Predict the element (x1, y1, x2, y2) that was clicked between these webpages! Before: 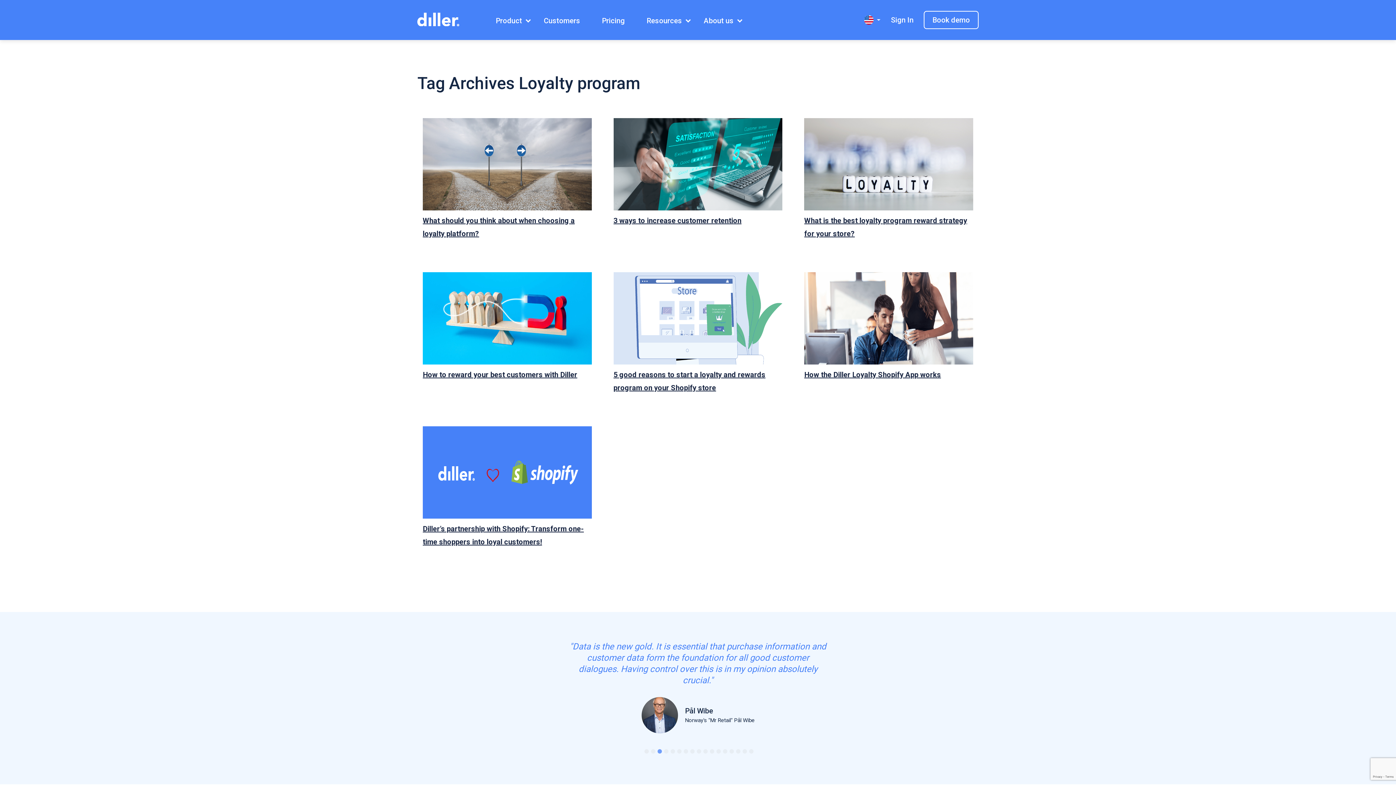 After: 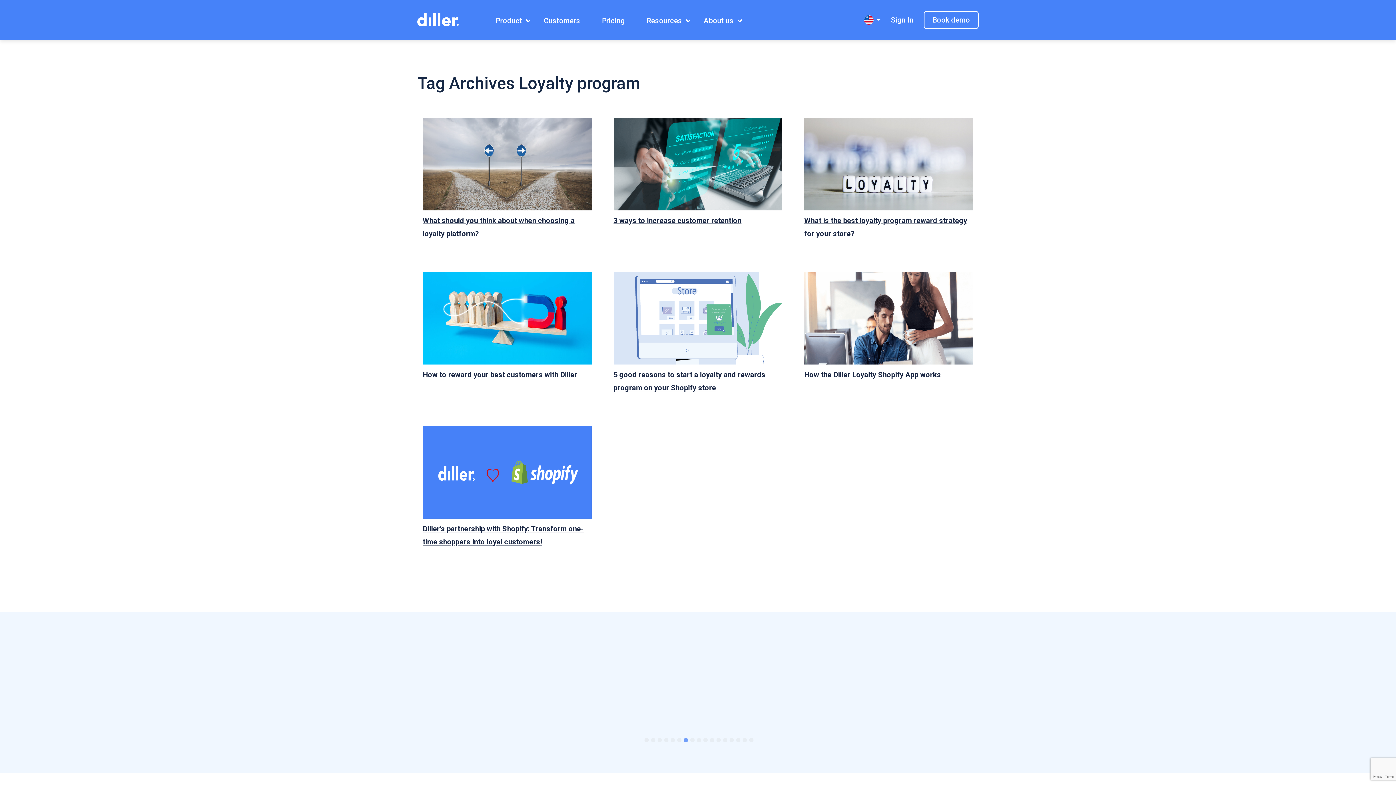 Action: bbox: (682, 749, 687, 753) label: 7 of 17